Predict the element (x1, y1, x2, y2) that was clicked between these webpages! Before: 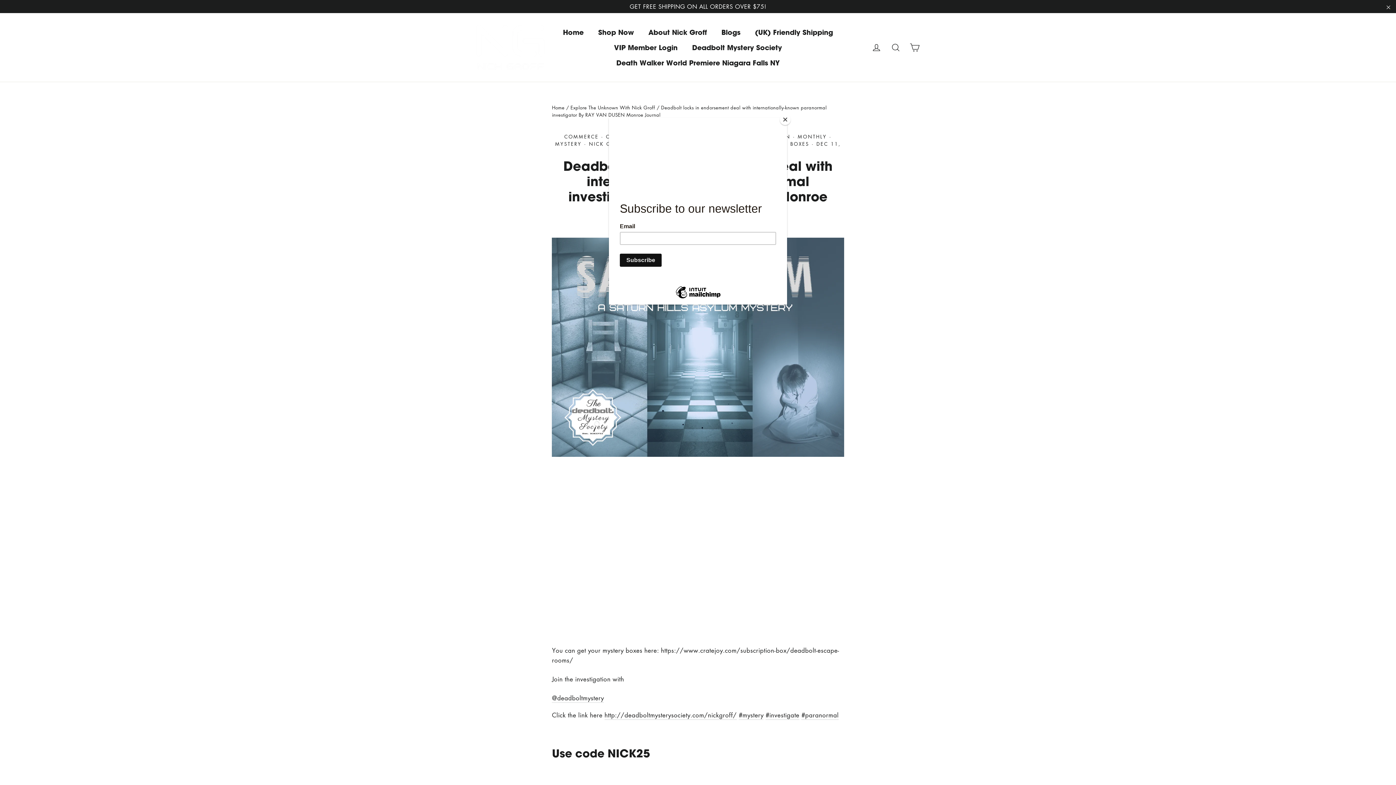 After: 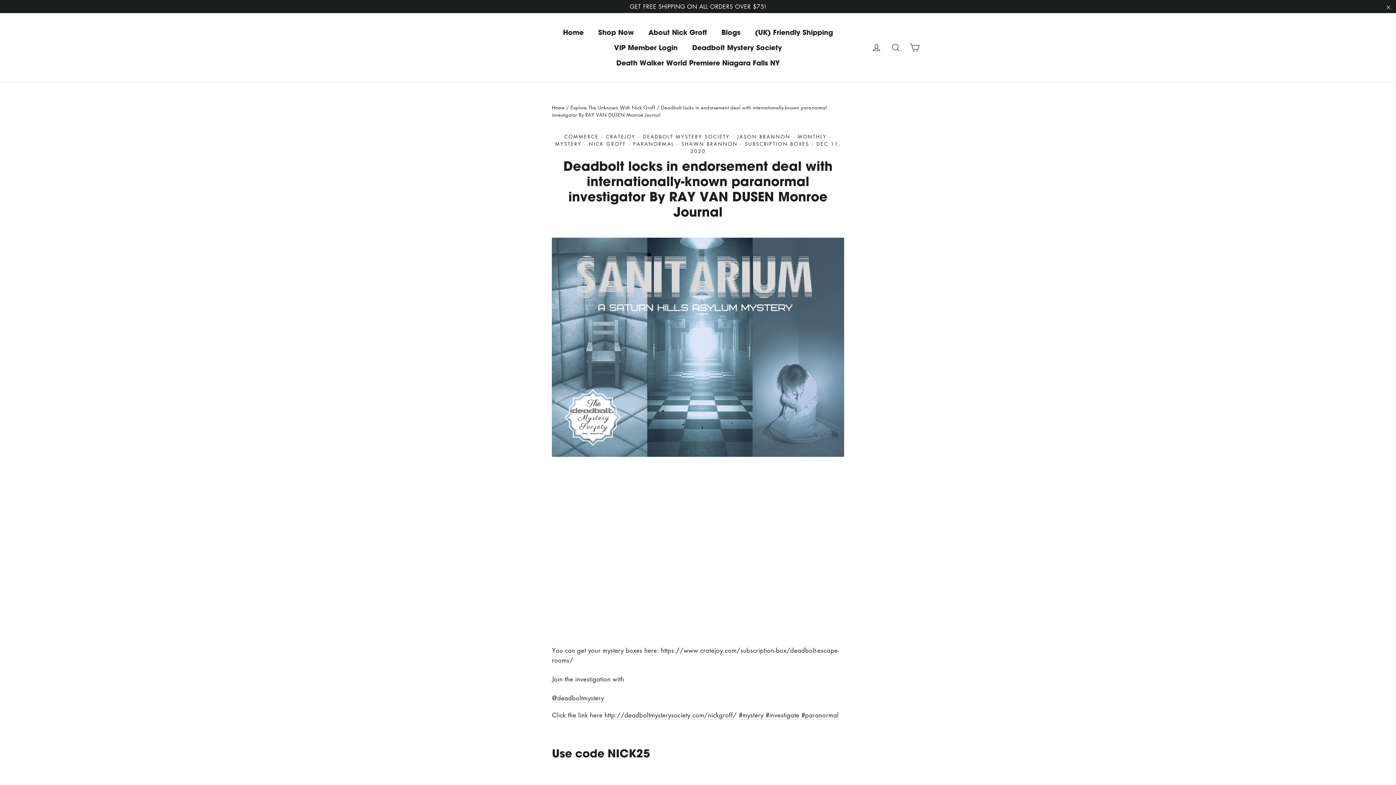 Action: bbox: (780, 114, 790, 125) label: Close